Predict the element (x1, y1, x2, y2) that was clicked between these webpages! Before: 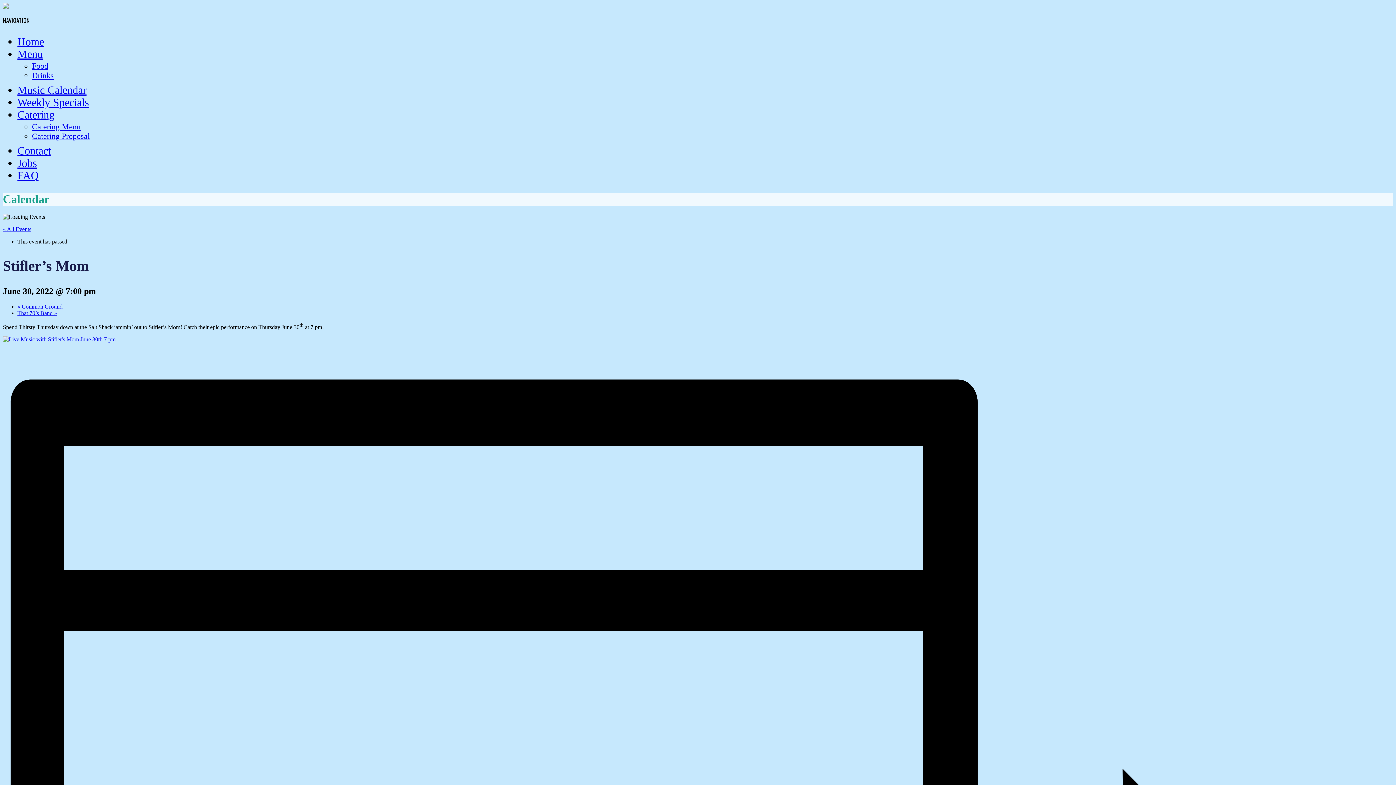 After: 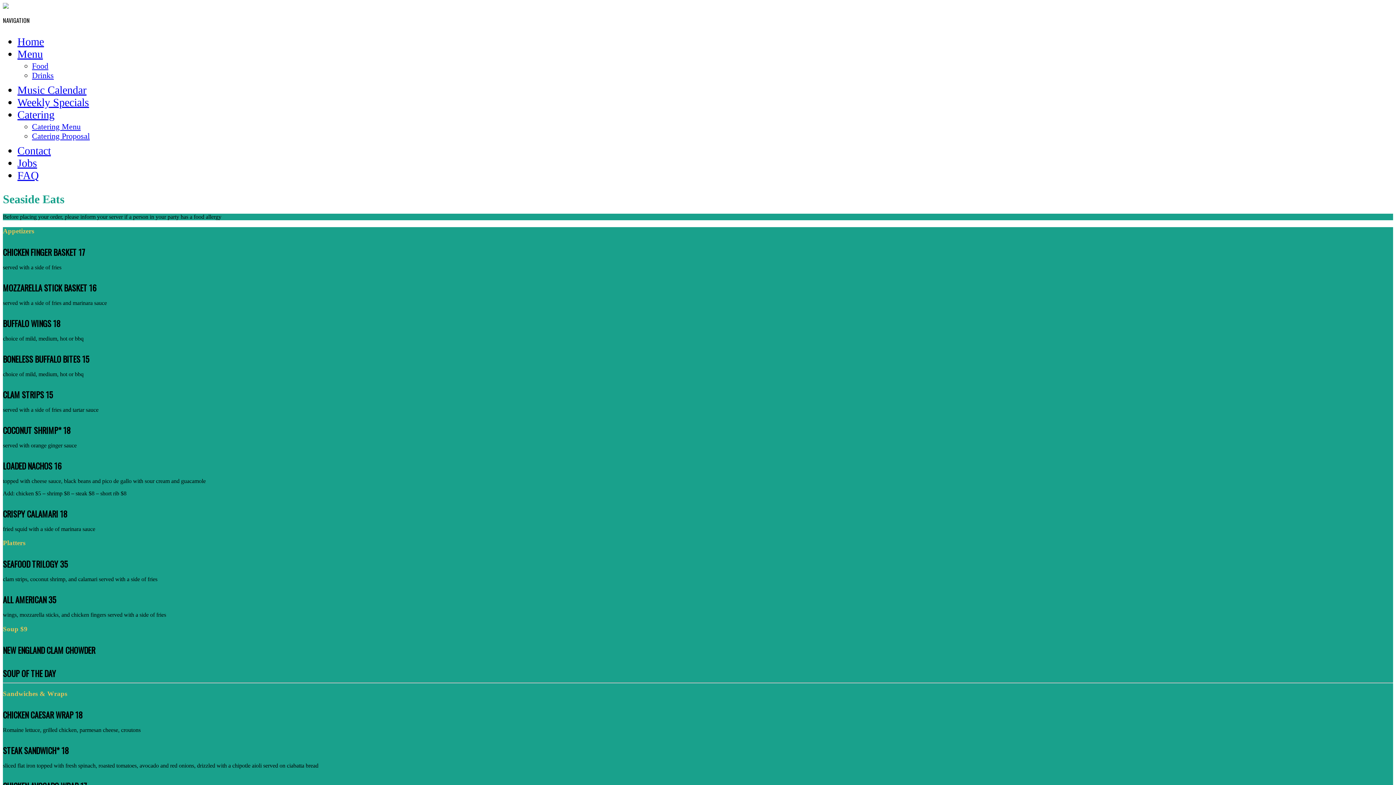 Action: bbox: (17, 48, 42, 60) label: Menu